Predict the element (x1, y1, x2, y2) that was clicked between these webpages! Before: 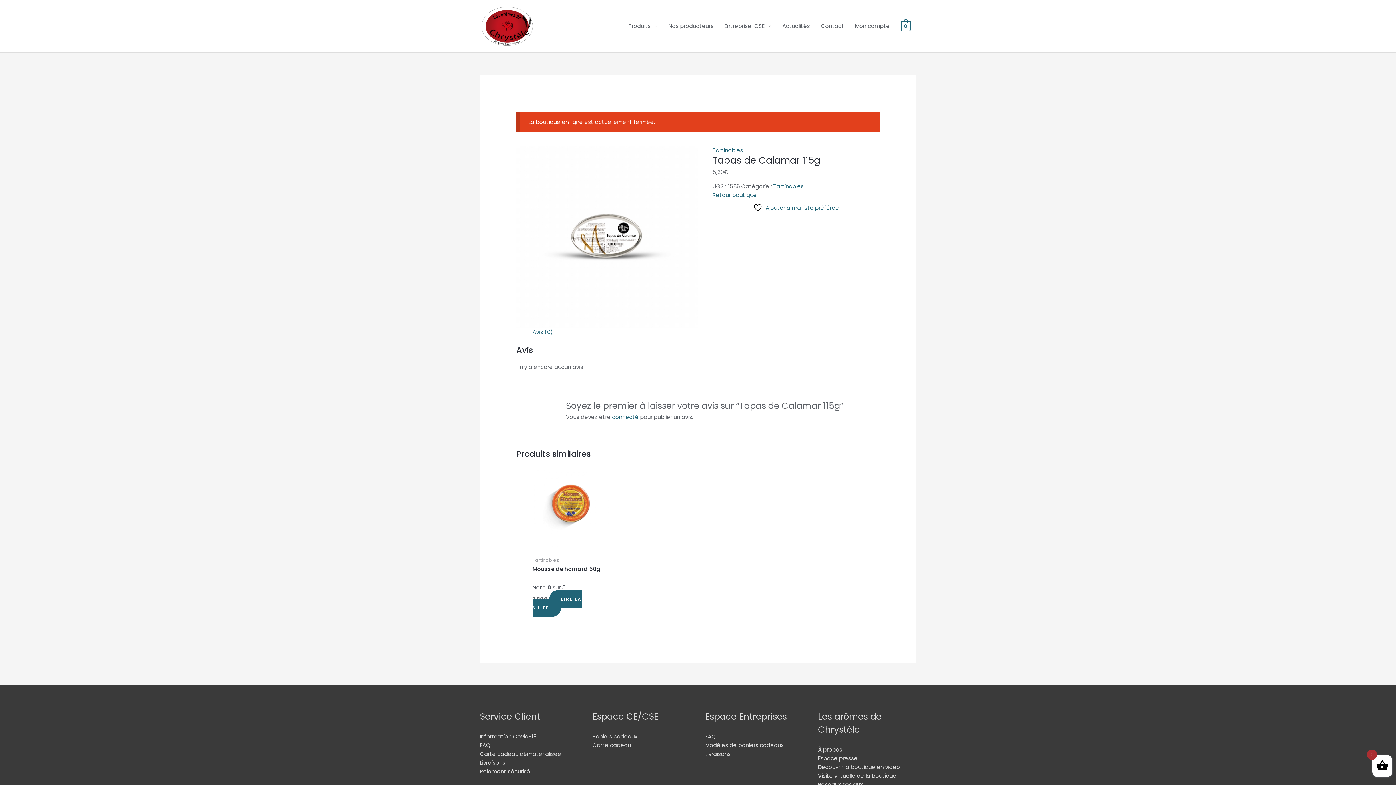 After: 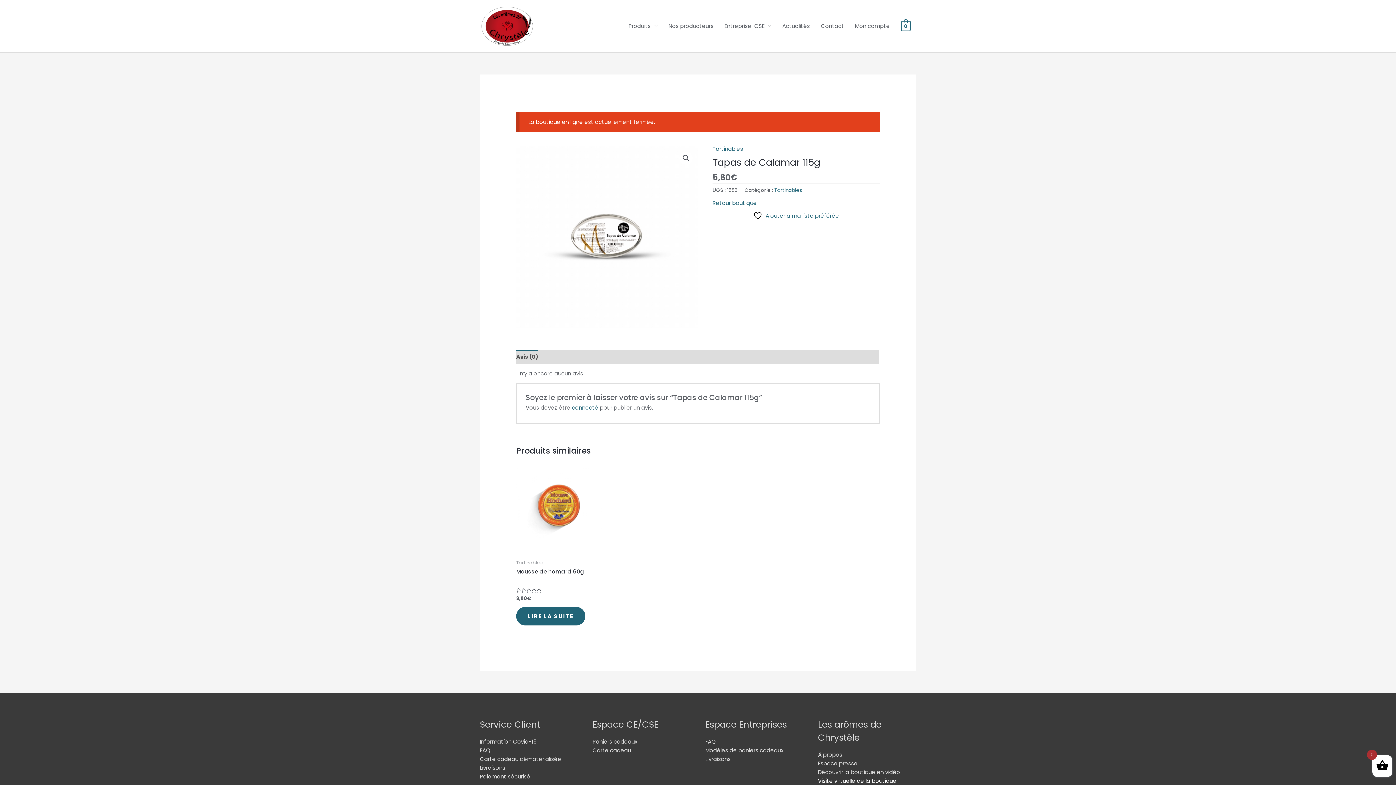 Action: bbox: (818, 780, 862, 788) label: Réseaux sociaux